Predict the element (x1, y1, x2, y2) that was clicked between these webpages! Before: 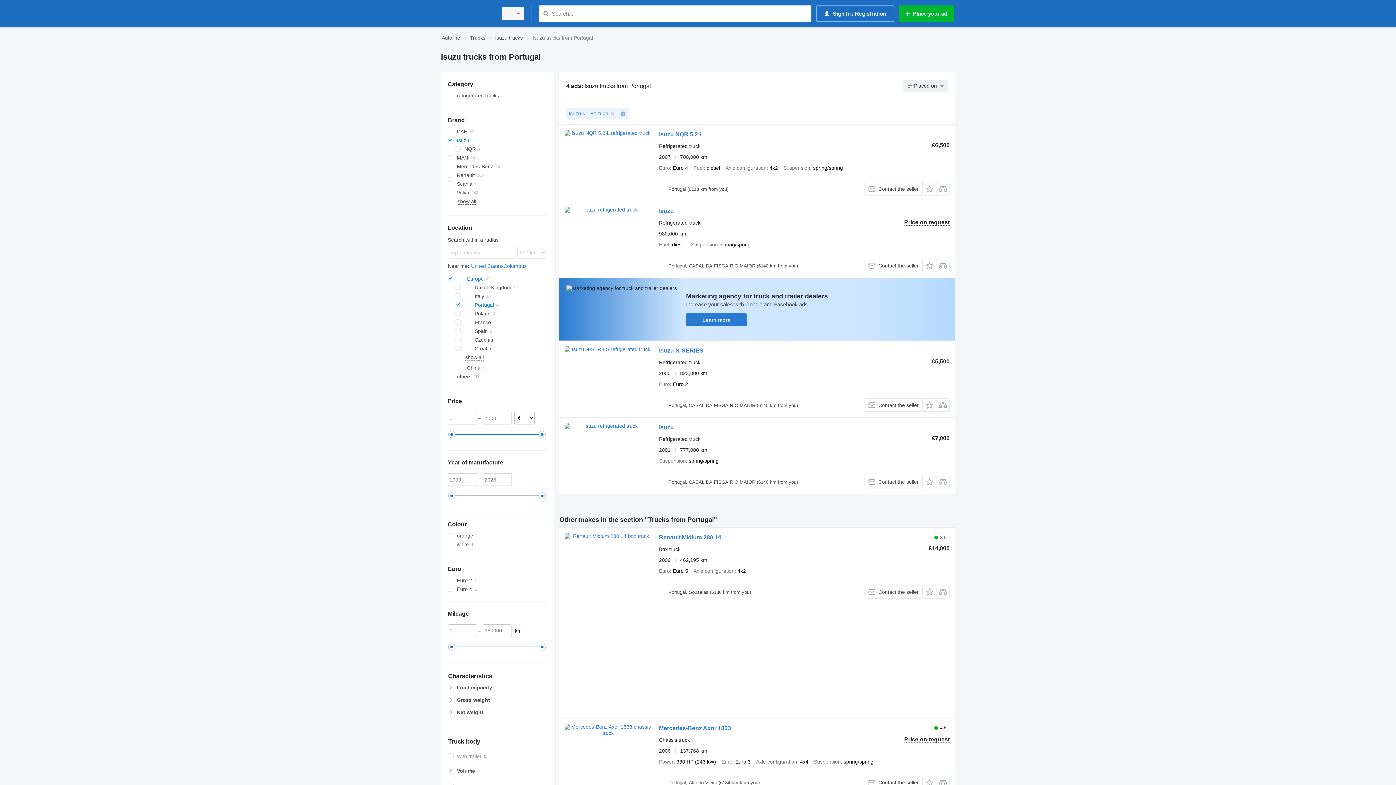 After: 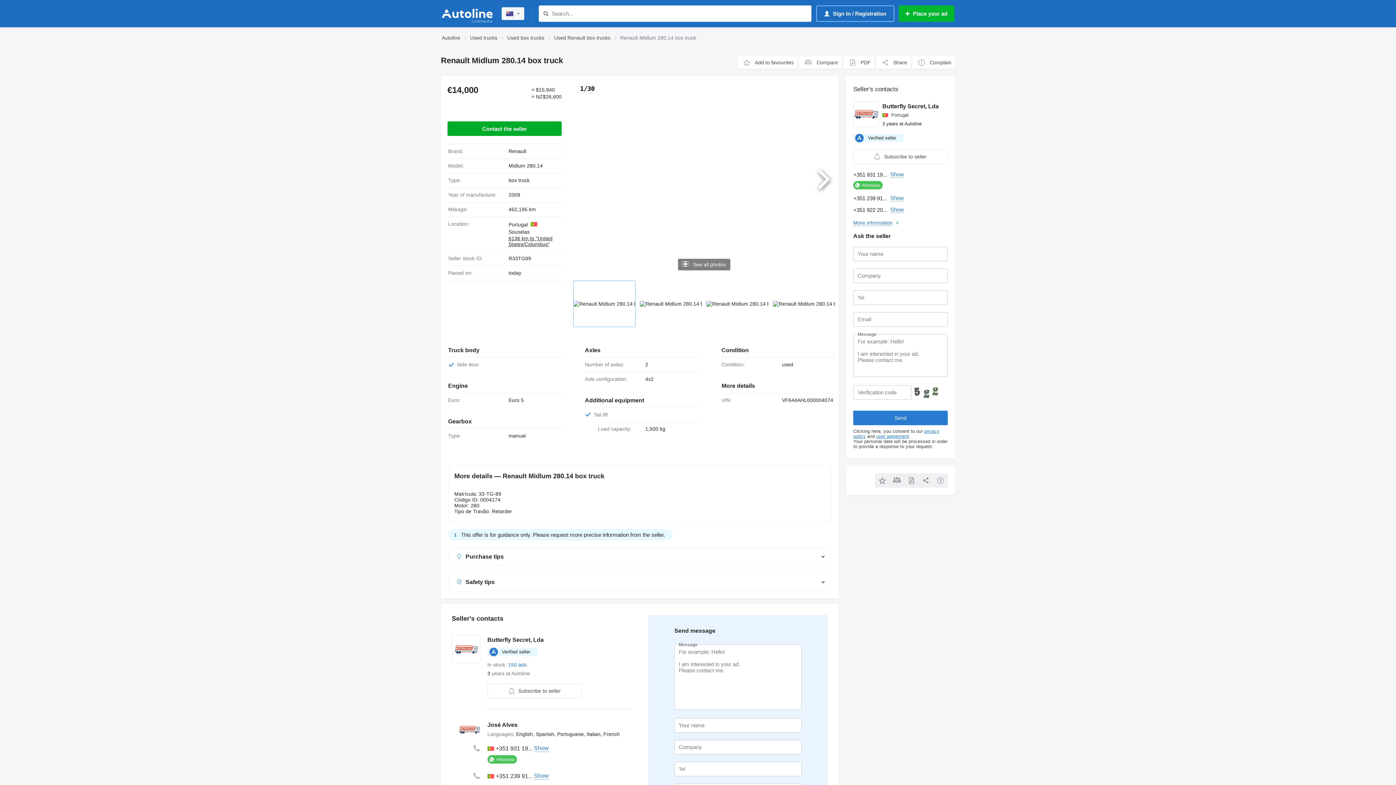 Action: bbox: (564, 533, 651, 598)